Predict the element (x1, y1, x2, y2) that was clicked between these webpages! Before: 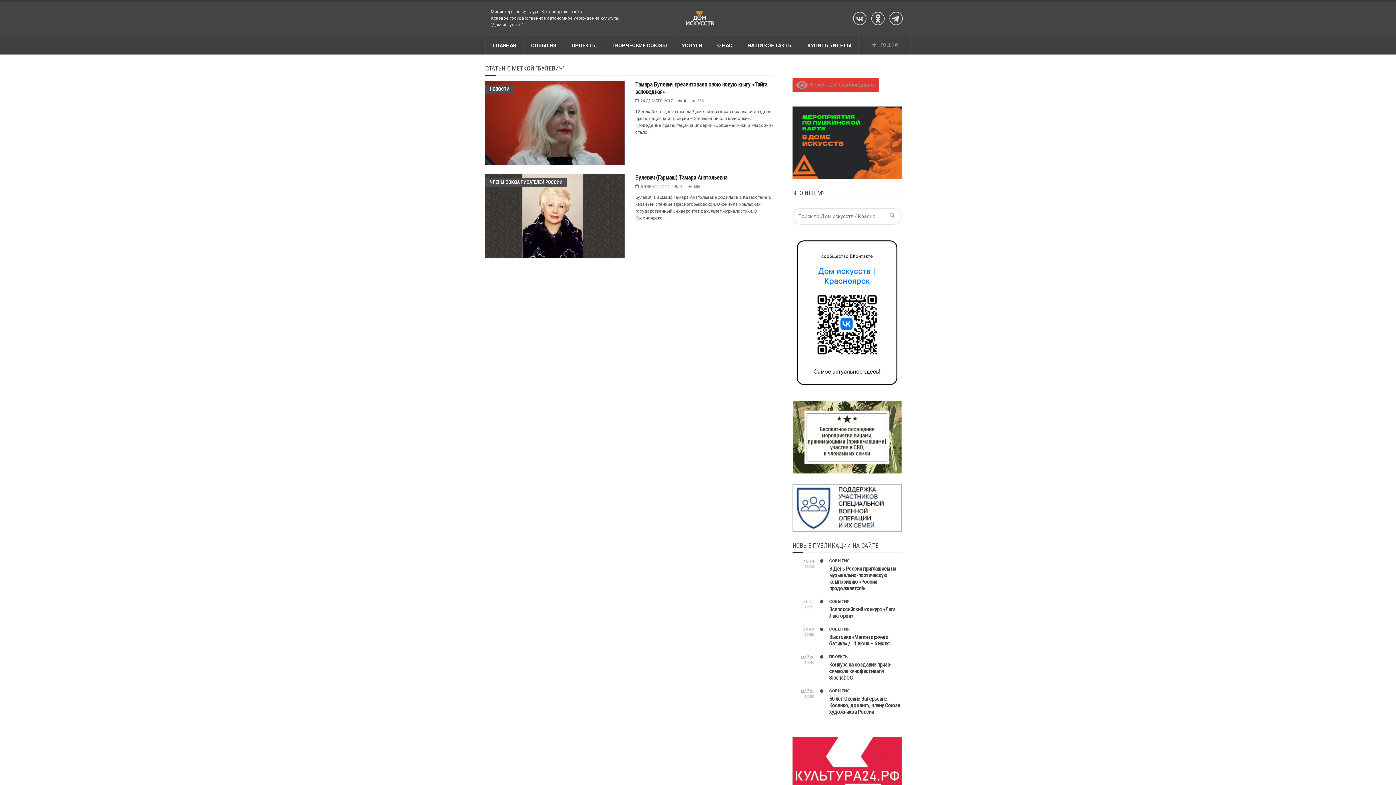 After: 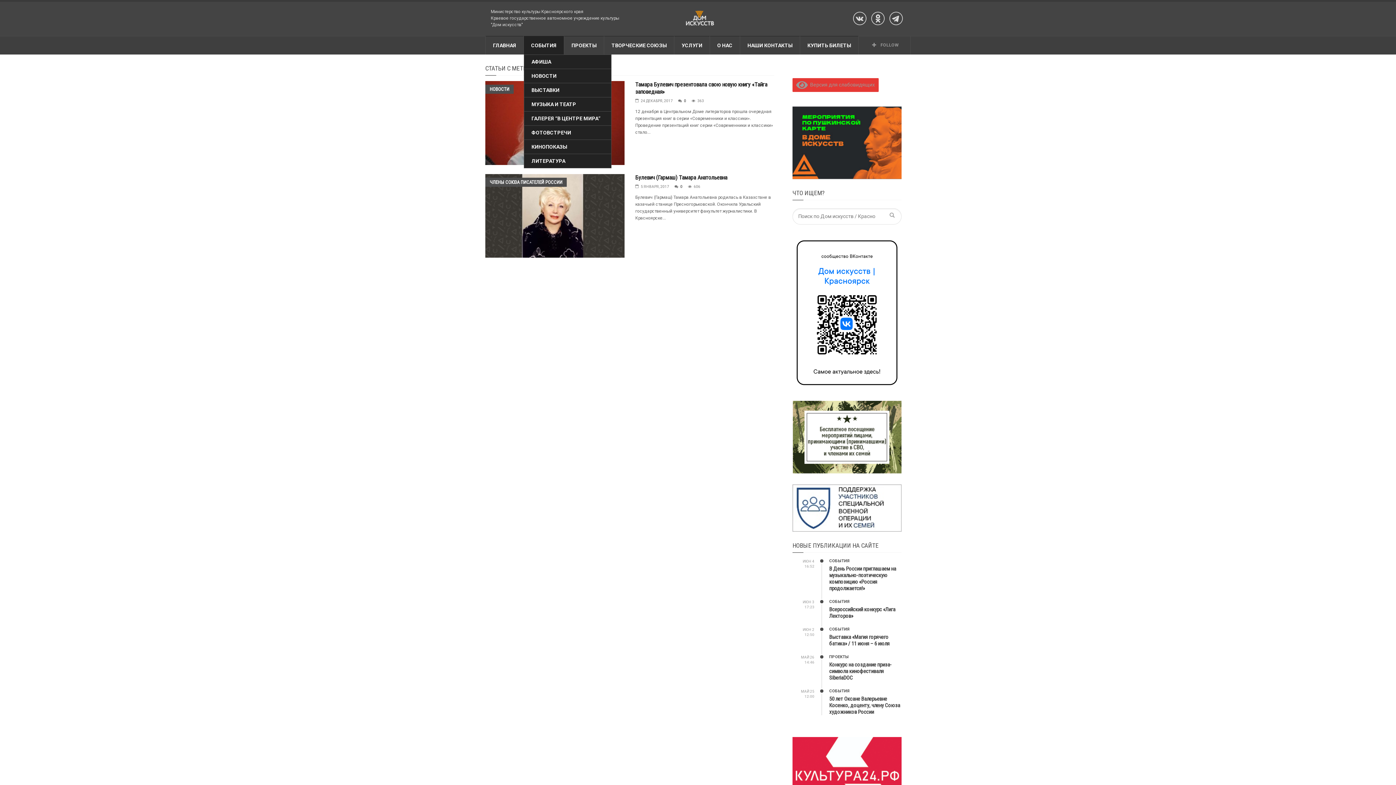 Action: bbox: (524, 36, 564, 54) label: СОБЫТИЯ